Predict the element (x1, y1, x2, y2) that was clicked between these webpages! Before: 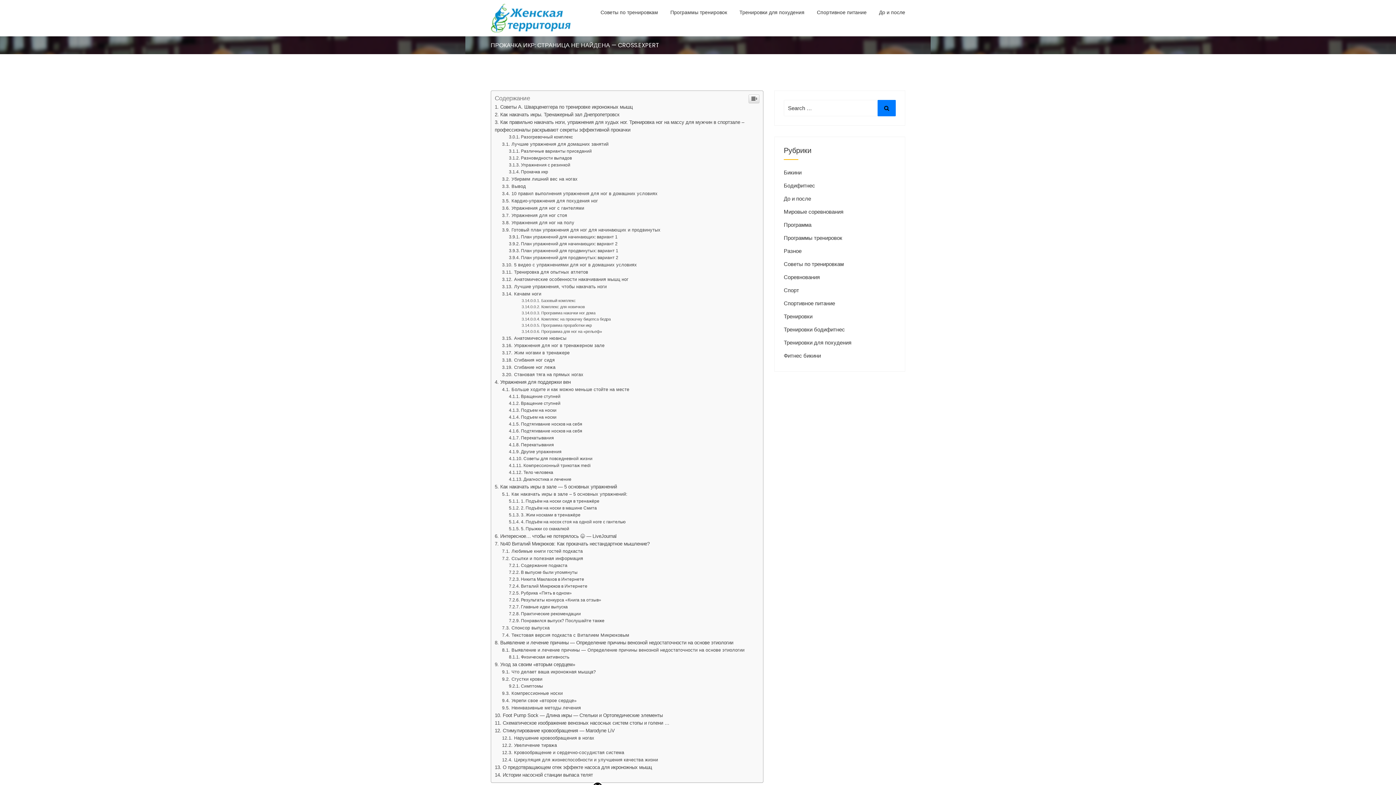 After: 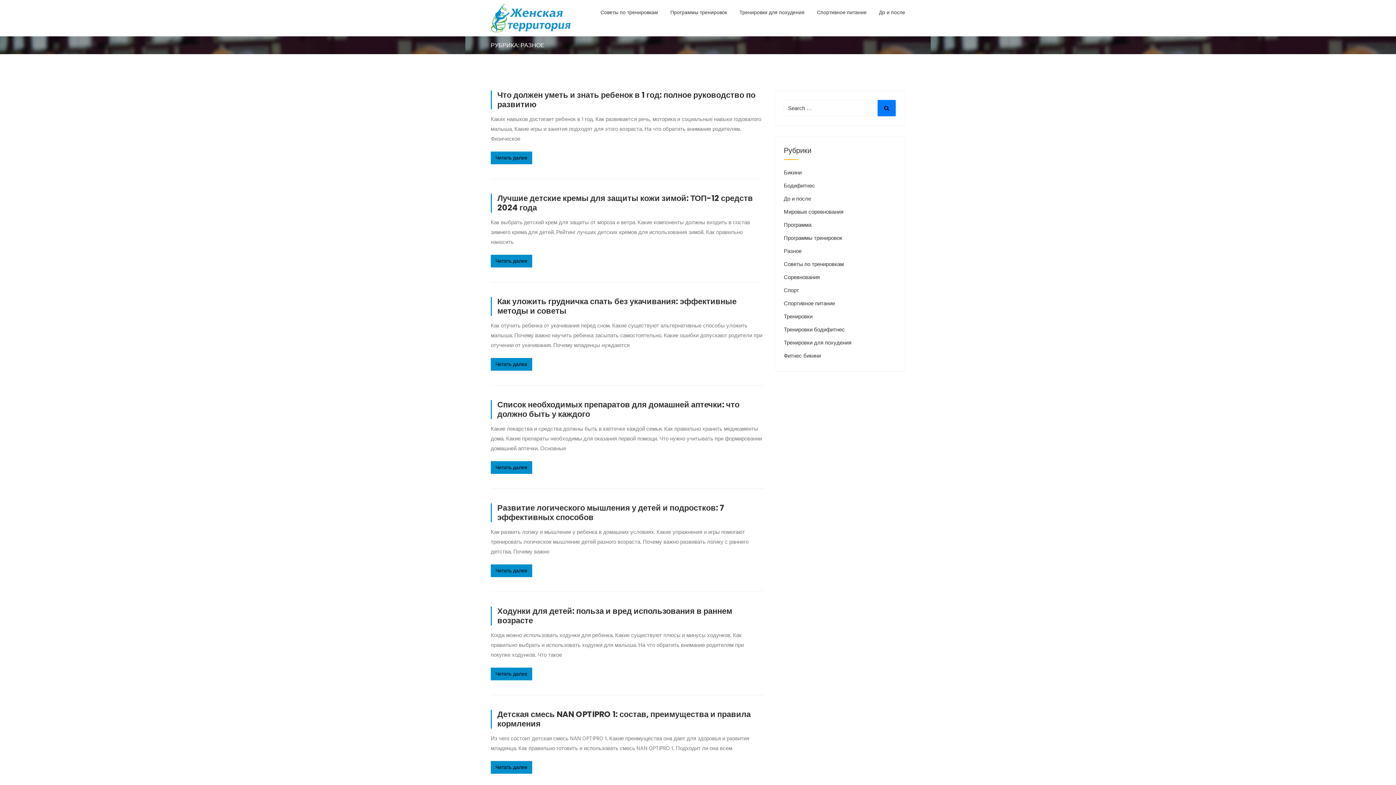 Action: bbox: (784, 247, 801, 254) label: Разное